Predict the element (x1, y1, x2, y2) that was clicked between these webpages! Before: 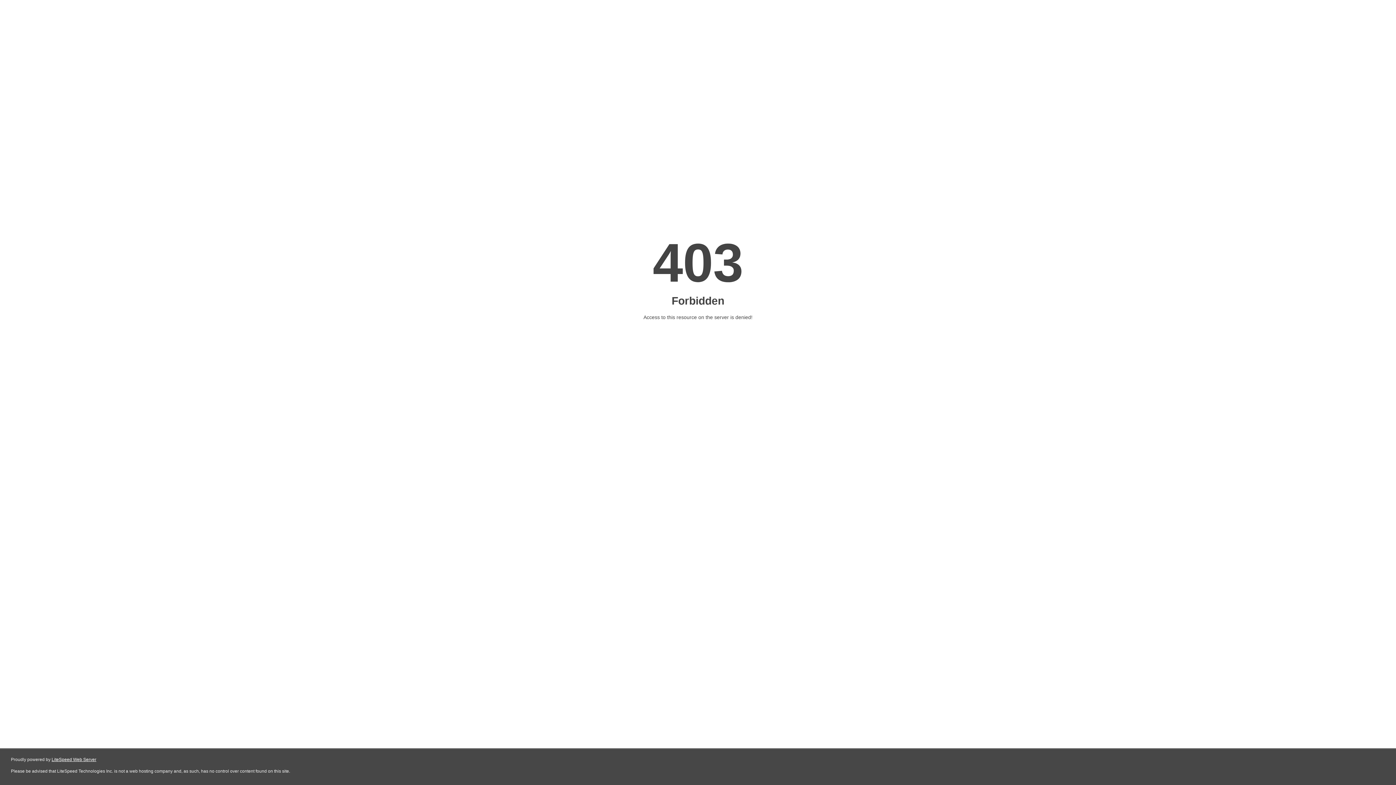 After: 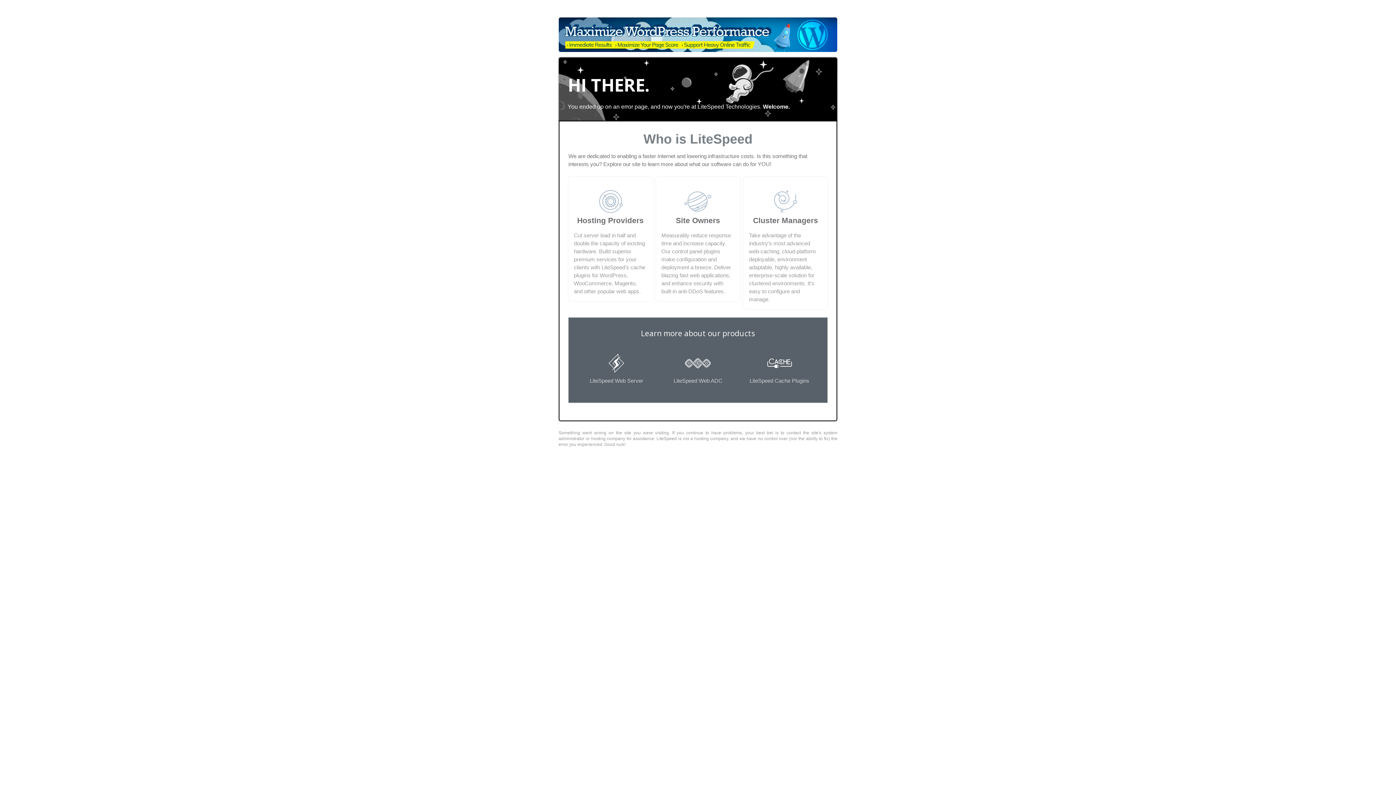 Action: bbox: (51, 757, 96, 762) label: LiteSpeed Web Server